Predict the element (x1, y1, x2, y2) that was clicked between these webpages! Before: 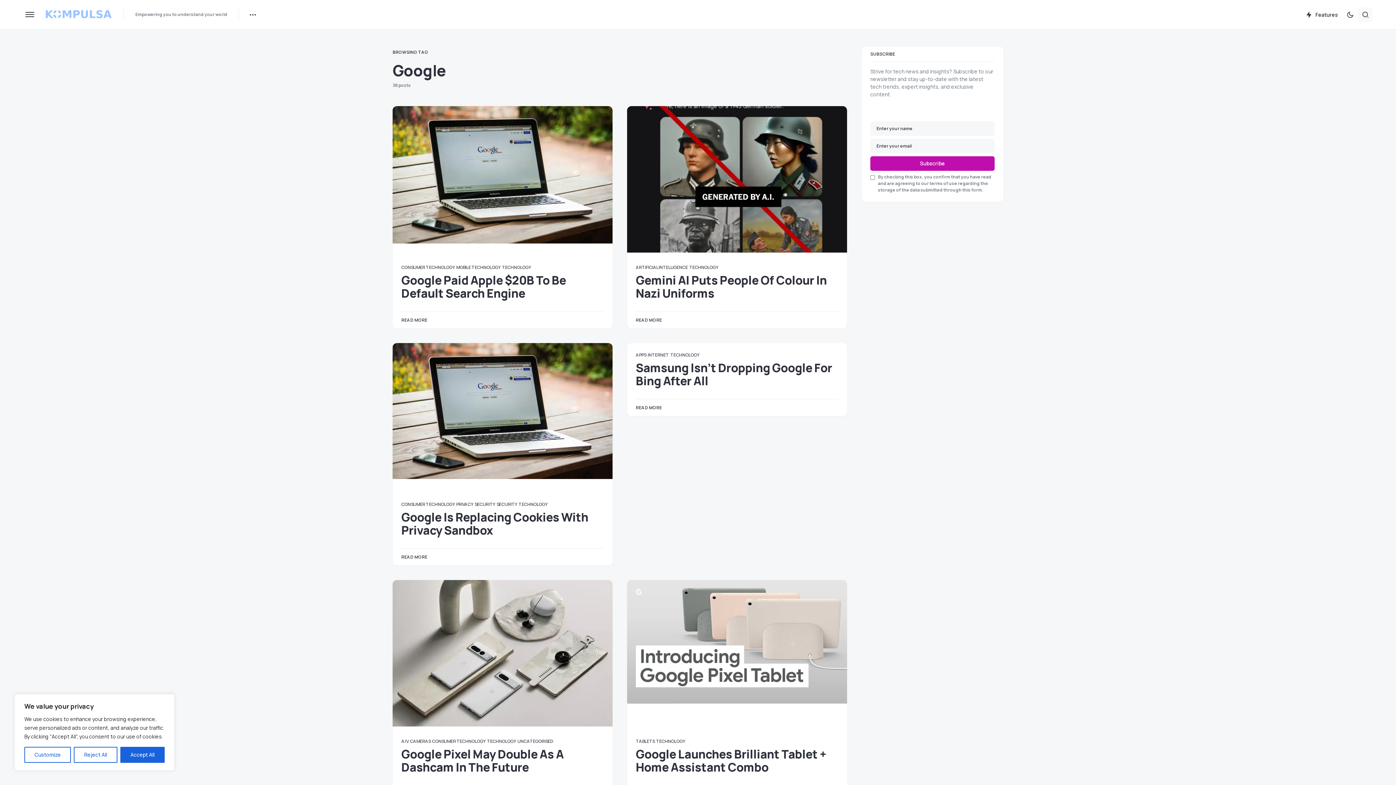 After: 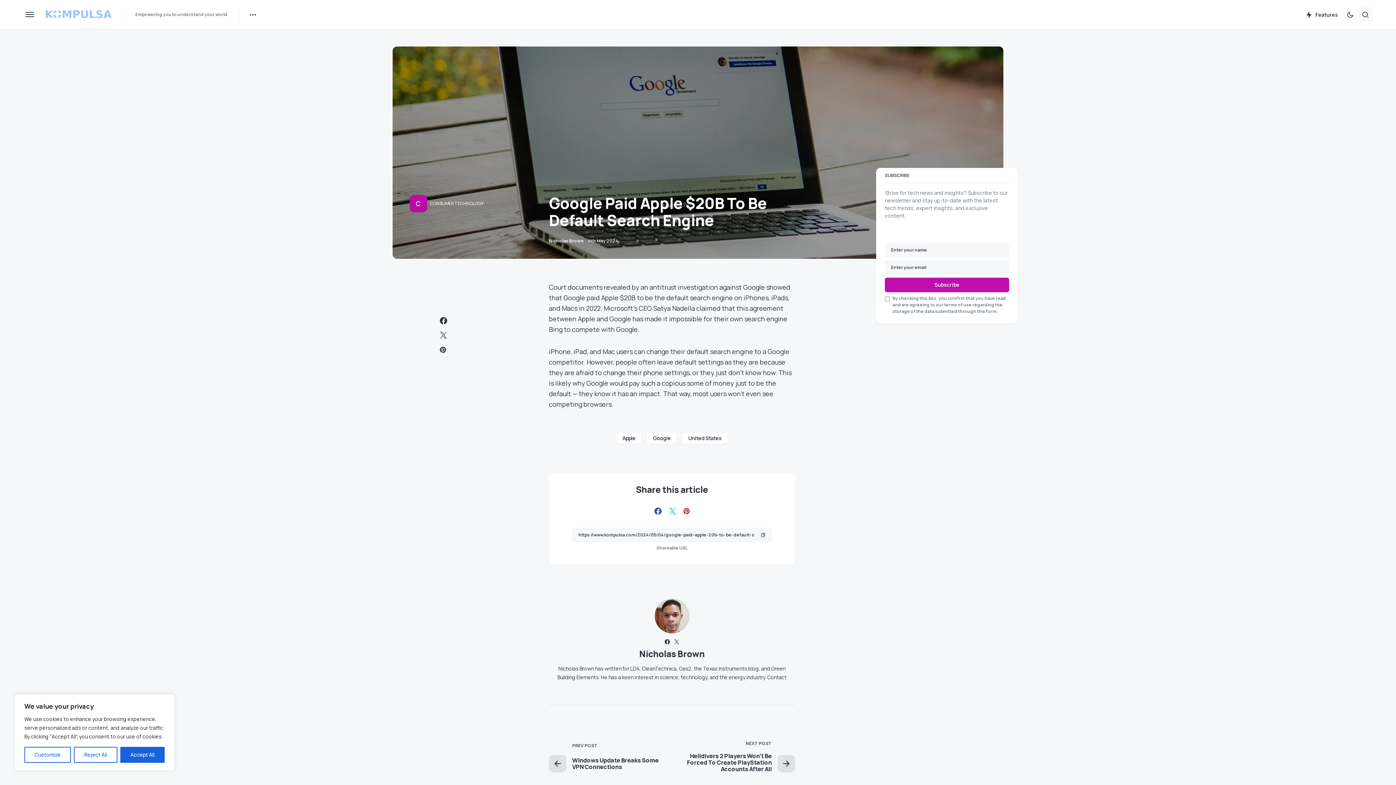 Action: bbox: (401, 272, 566, 301) label: Google Paid Apple $20B To Be Default Search Engine